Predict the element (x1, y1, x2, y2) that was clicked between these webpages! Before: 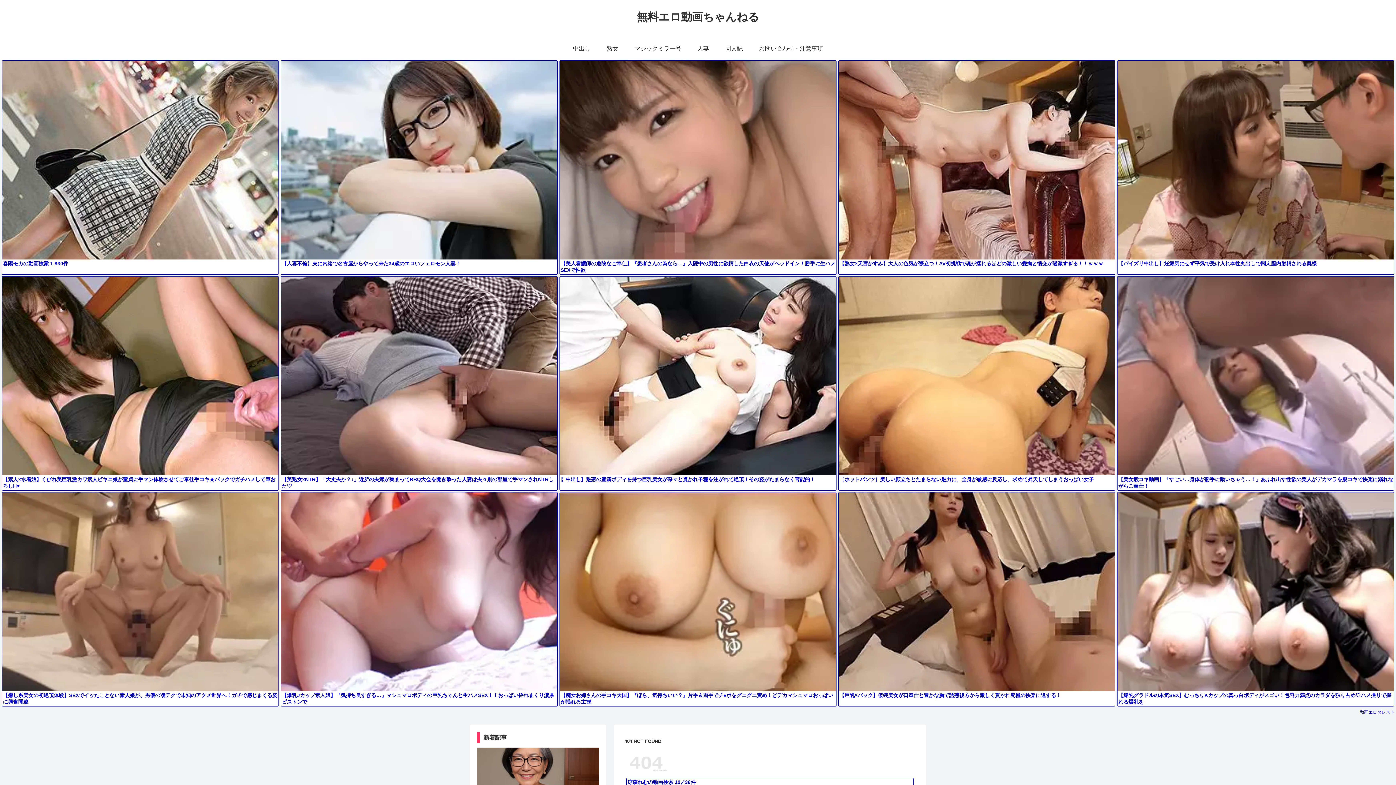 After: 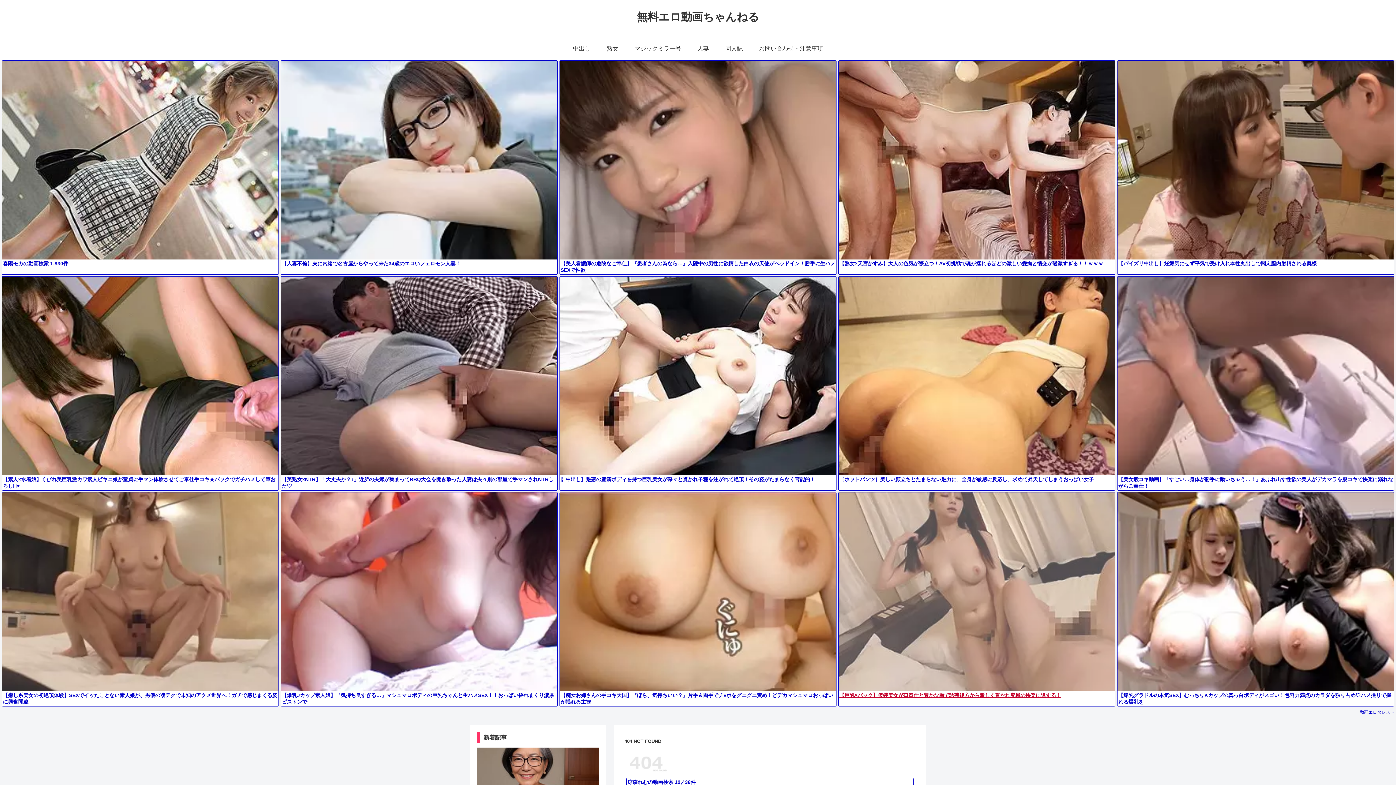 Action: label: 【巨乳×バック】仮装美女が口奉仕と豊かな胸で誘惑後方から激しく貫かれ究極の快楽に達する！ bbox: (838, 492, 1115, 706)